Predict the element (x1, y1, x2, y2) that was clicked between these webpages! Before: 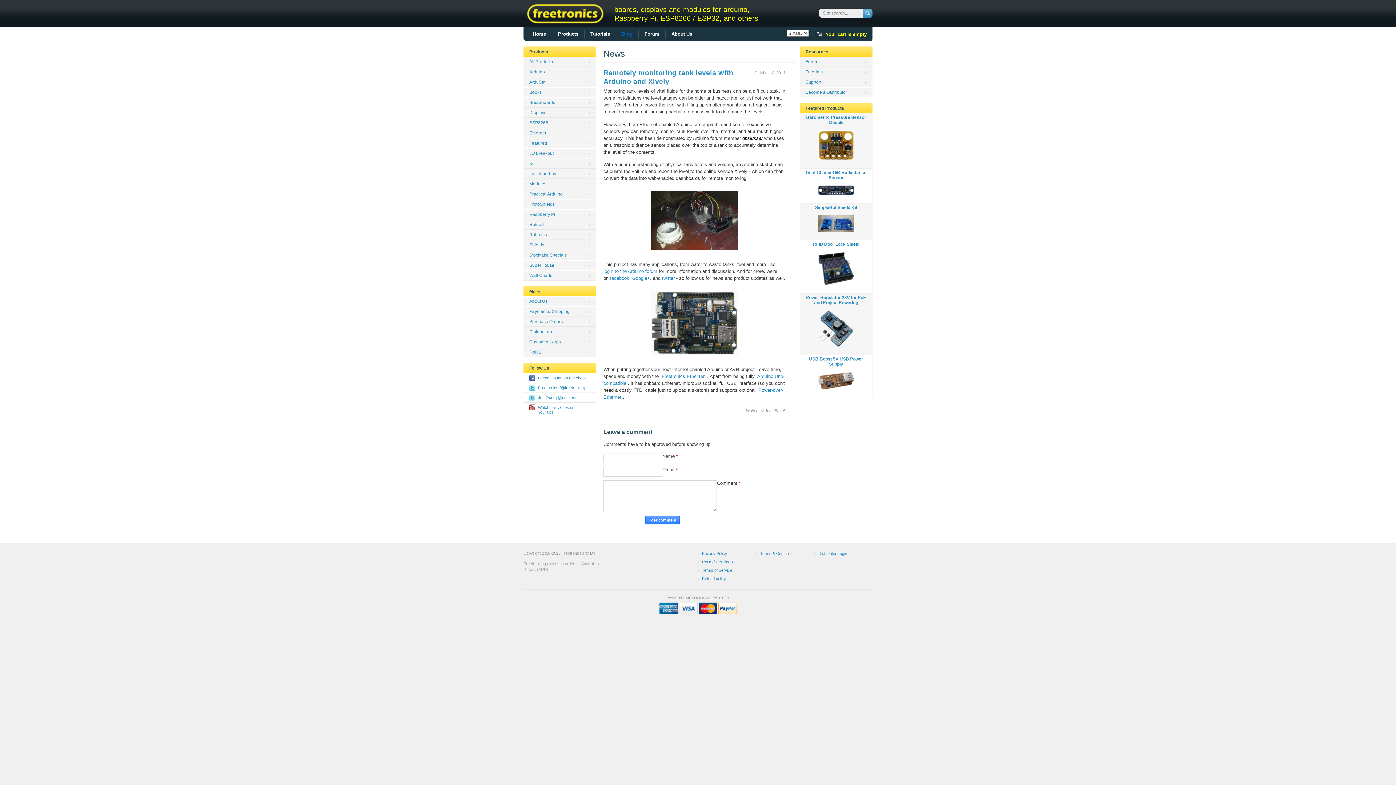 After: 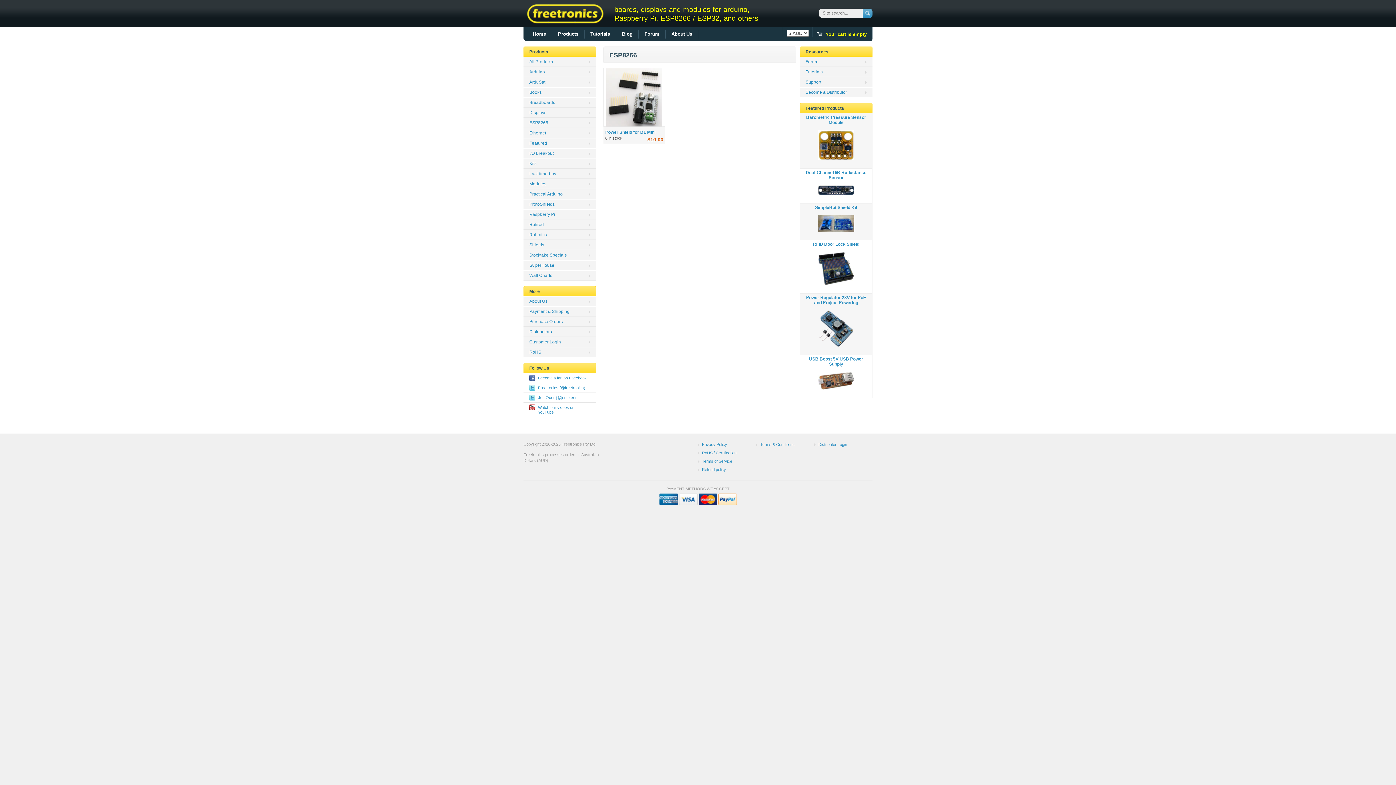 Action: label: ESP8266 bbox: (523, 117, 596, 128)